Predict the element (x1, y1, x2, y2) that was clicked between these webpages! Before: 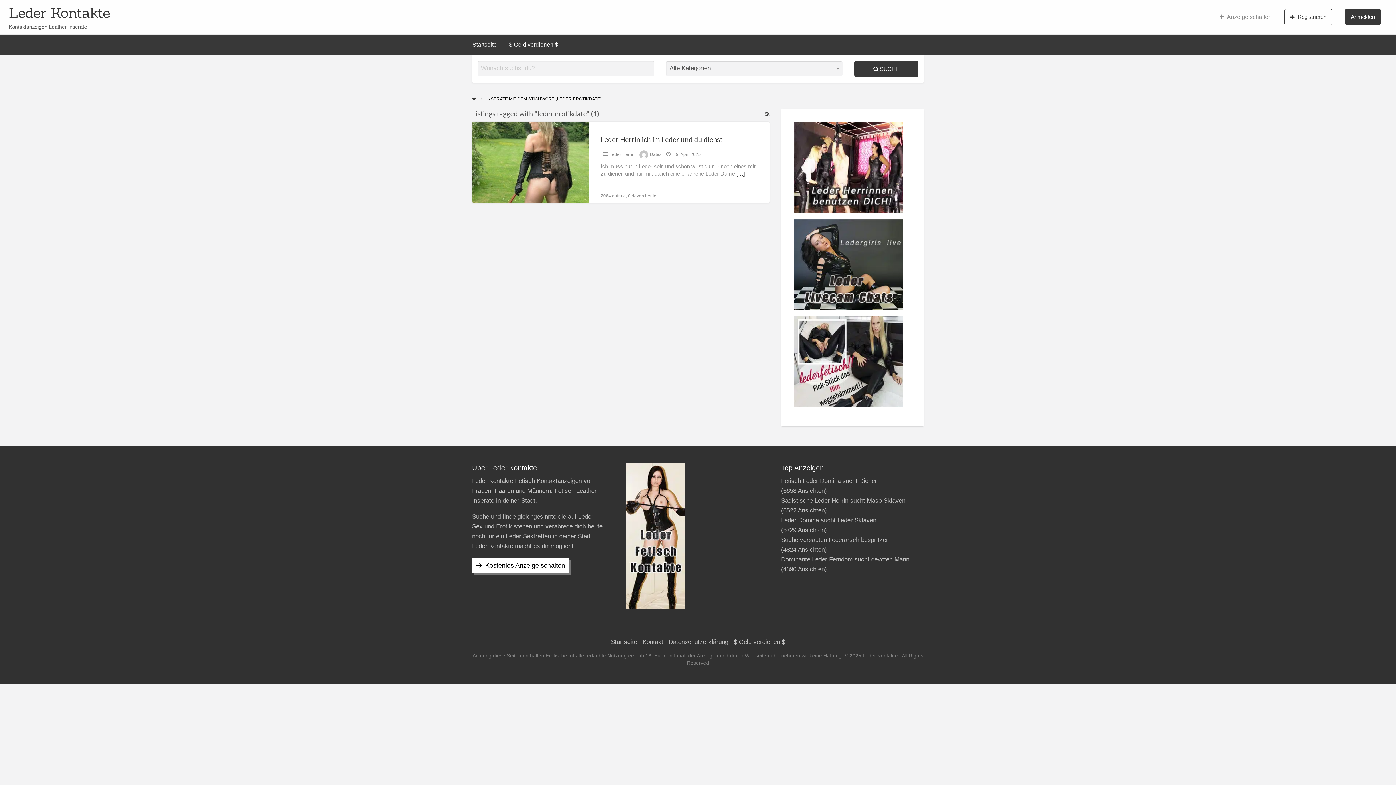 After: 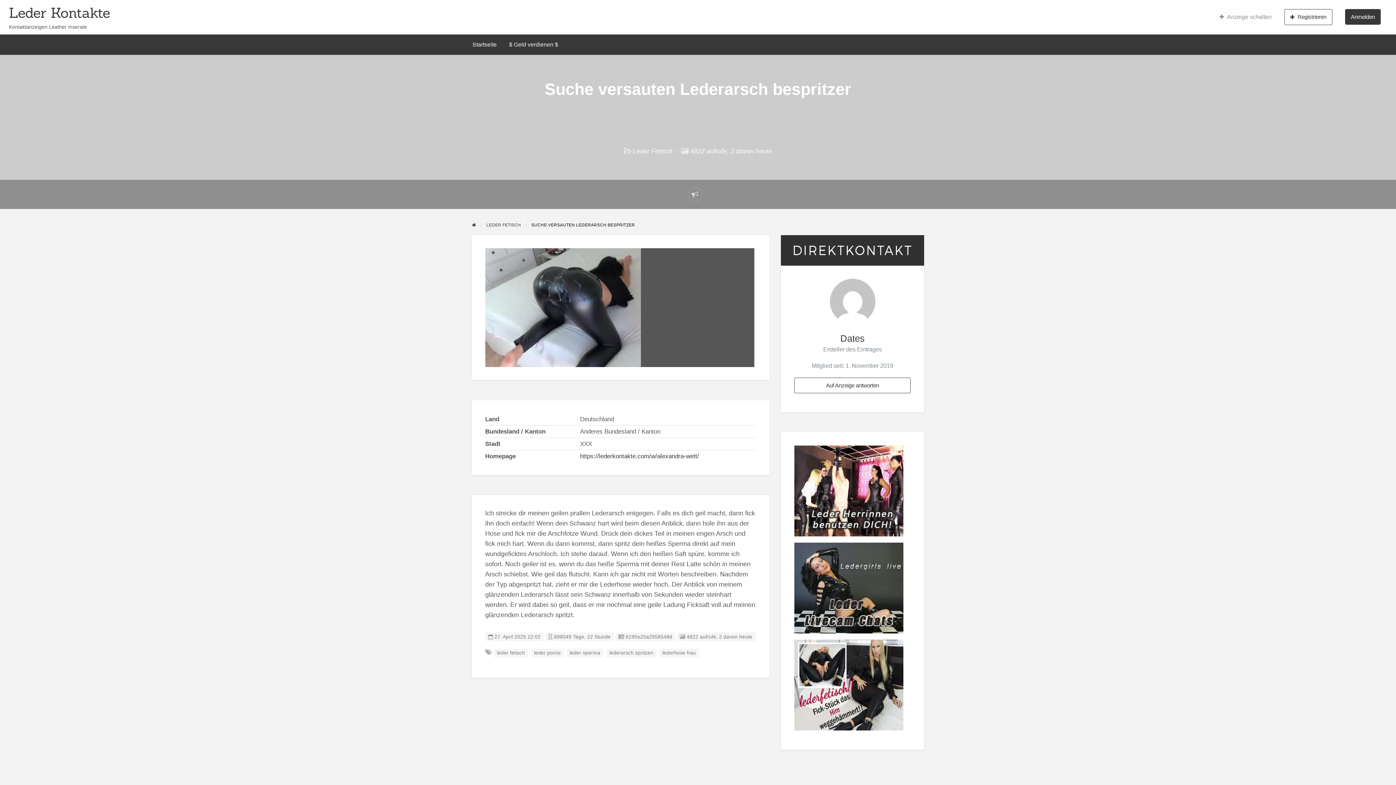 Action: bbox: (781, 536, 888, 543) label: Suche versauten Lederarsch bespritzer